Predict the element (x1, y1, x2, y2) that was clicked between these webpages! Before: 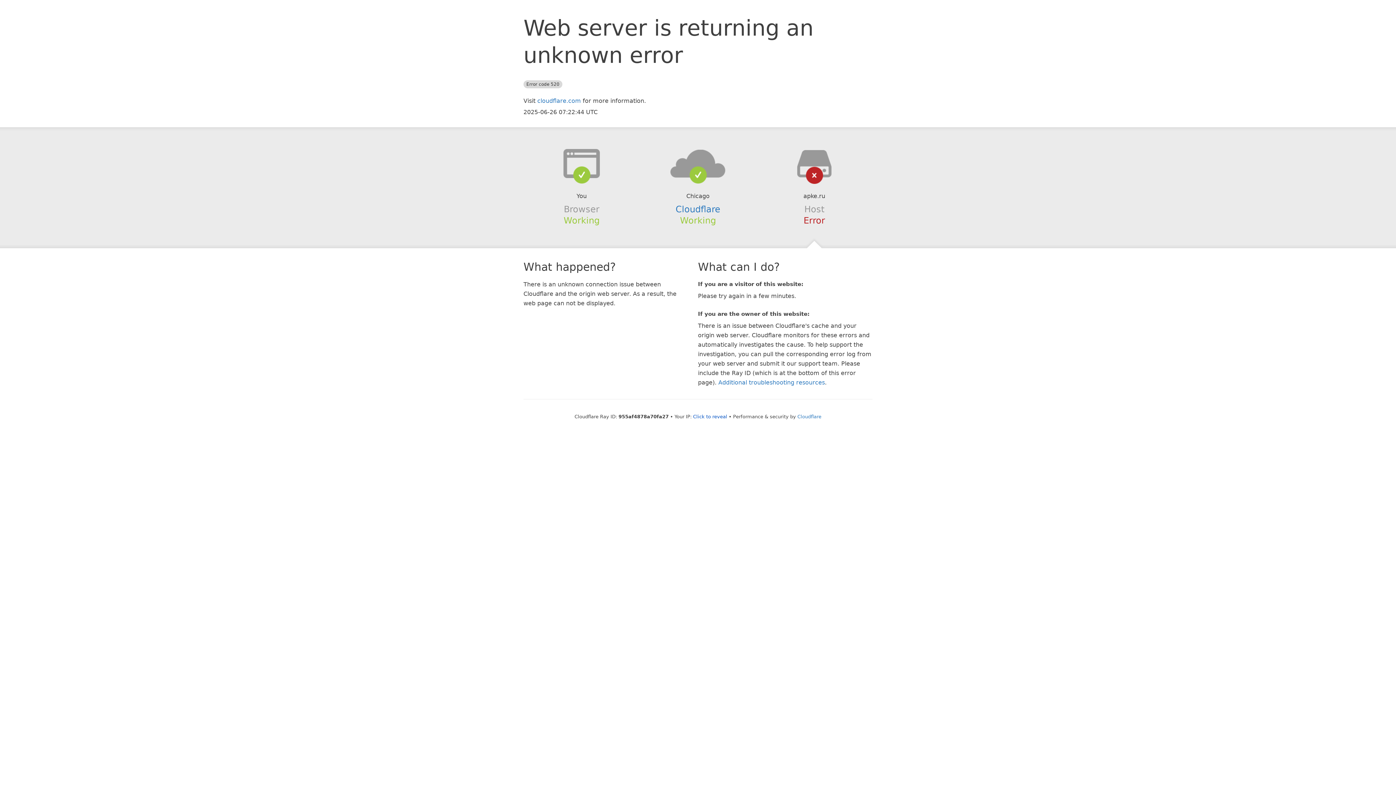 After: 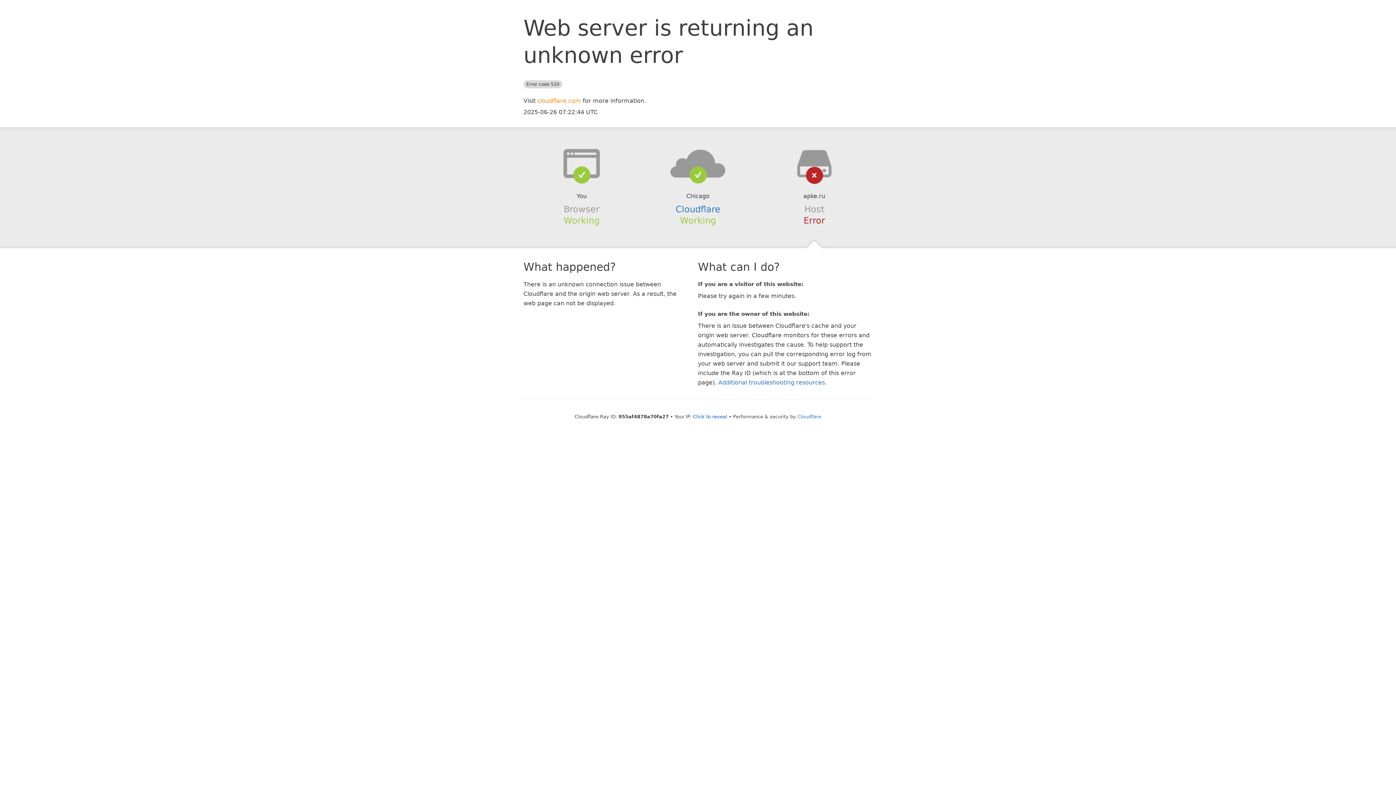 Action: label: cloudflare.com bbox: (537, 97, 581, 104)